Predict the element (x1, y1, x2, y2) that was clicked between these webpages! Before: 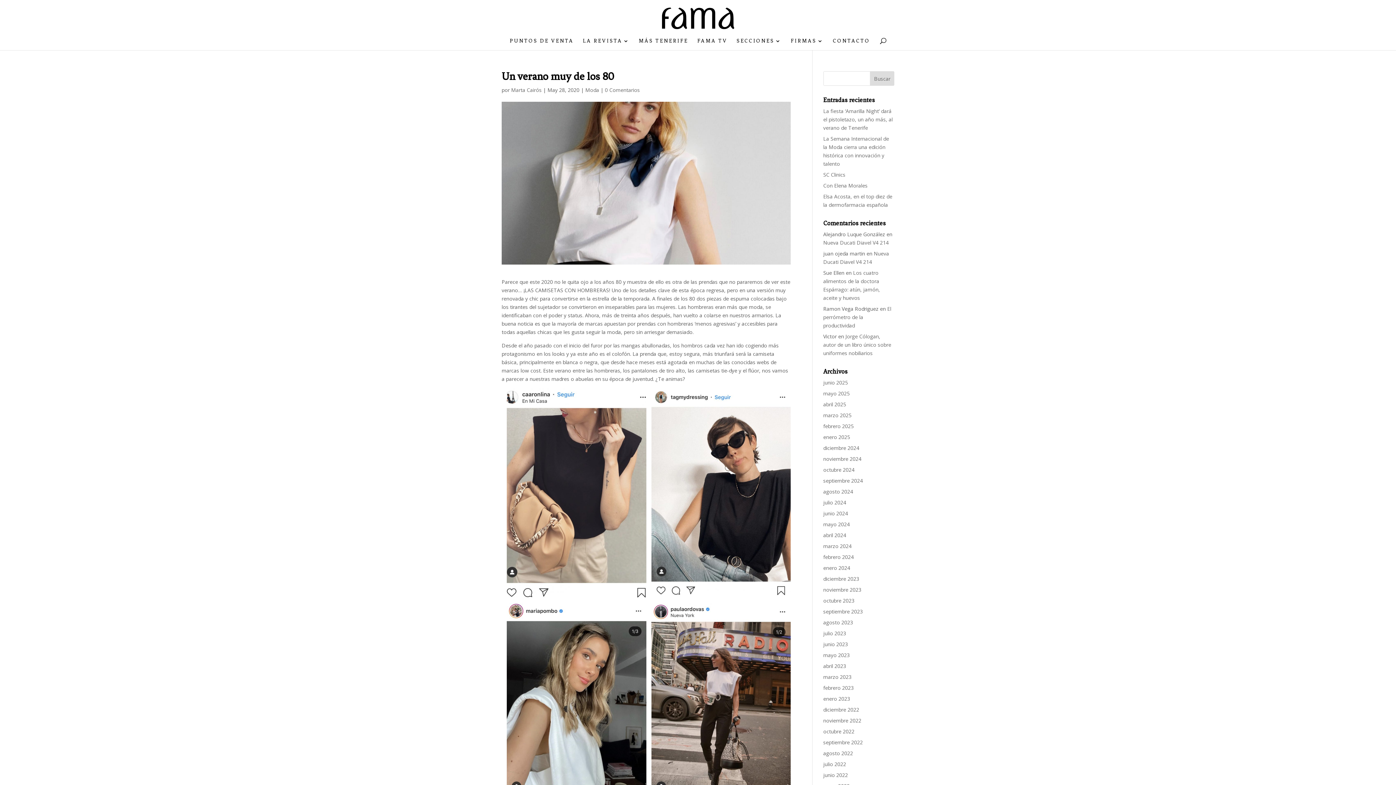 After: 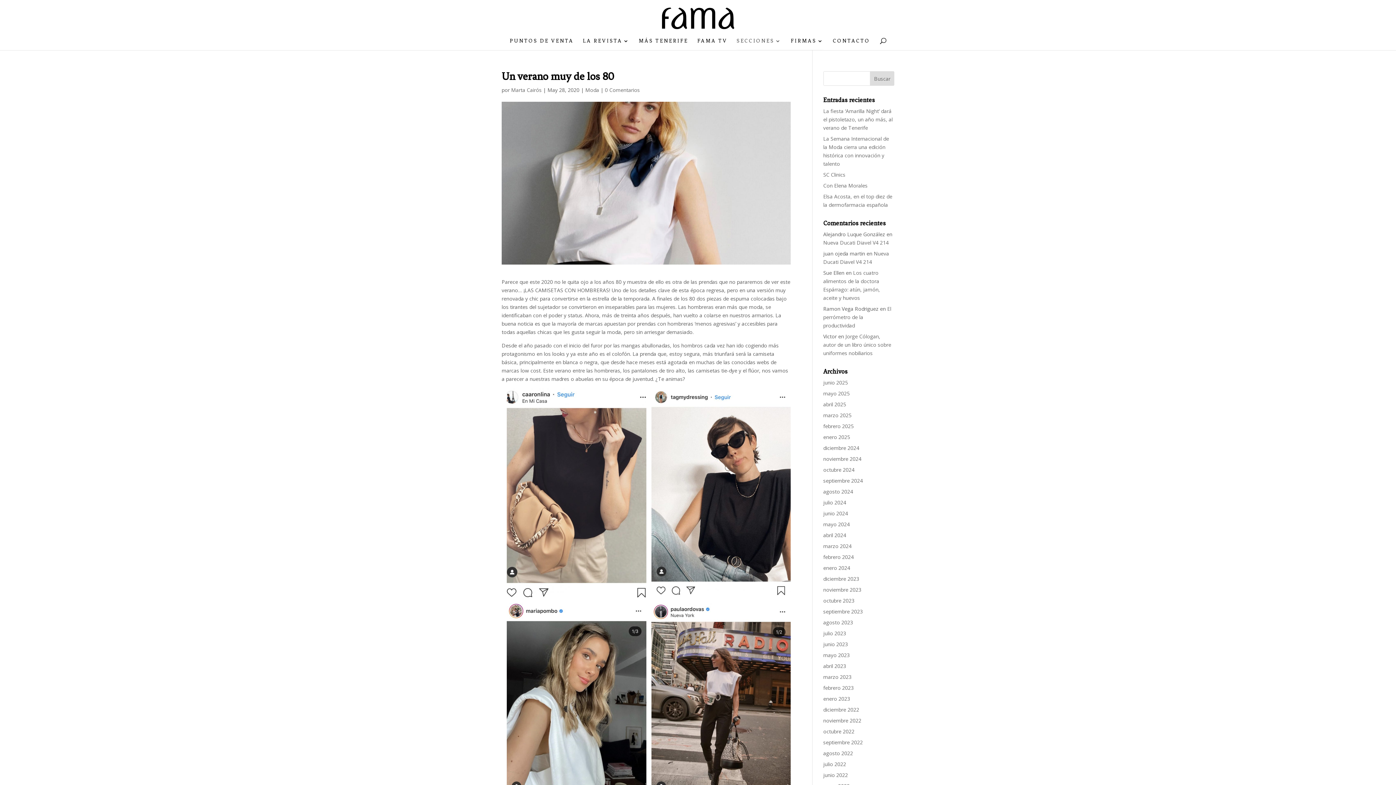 Action: label: SECCIONES bbox: (736, 38, 781, 50)